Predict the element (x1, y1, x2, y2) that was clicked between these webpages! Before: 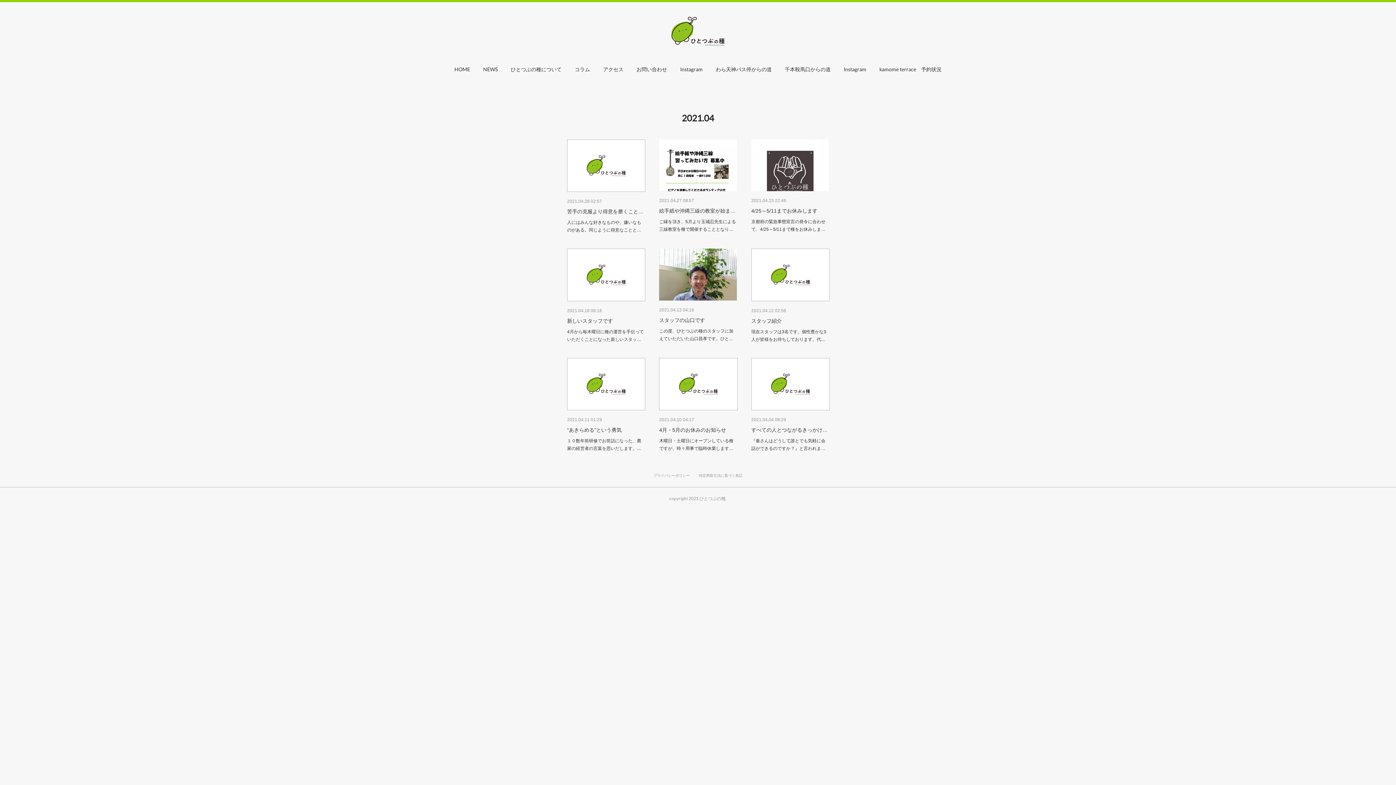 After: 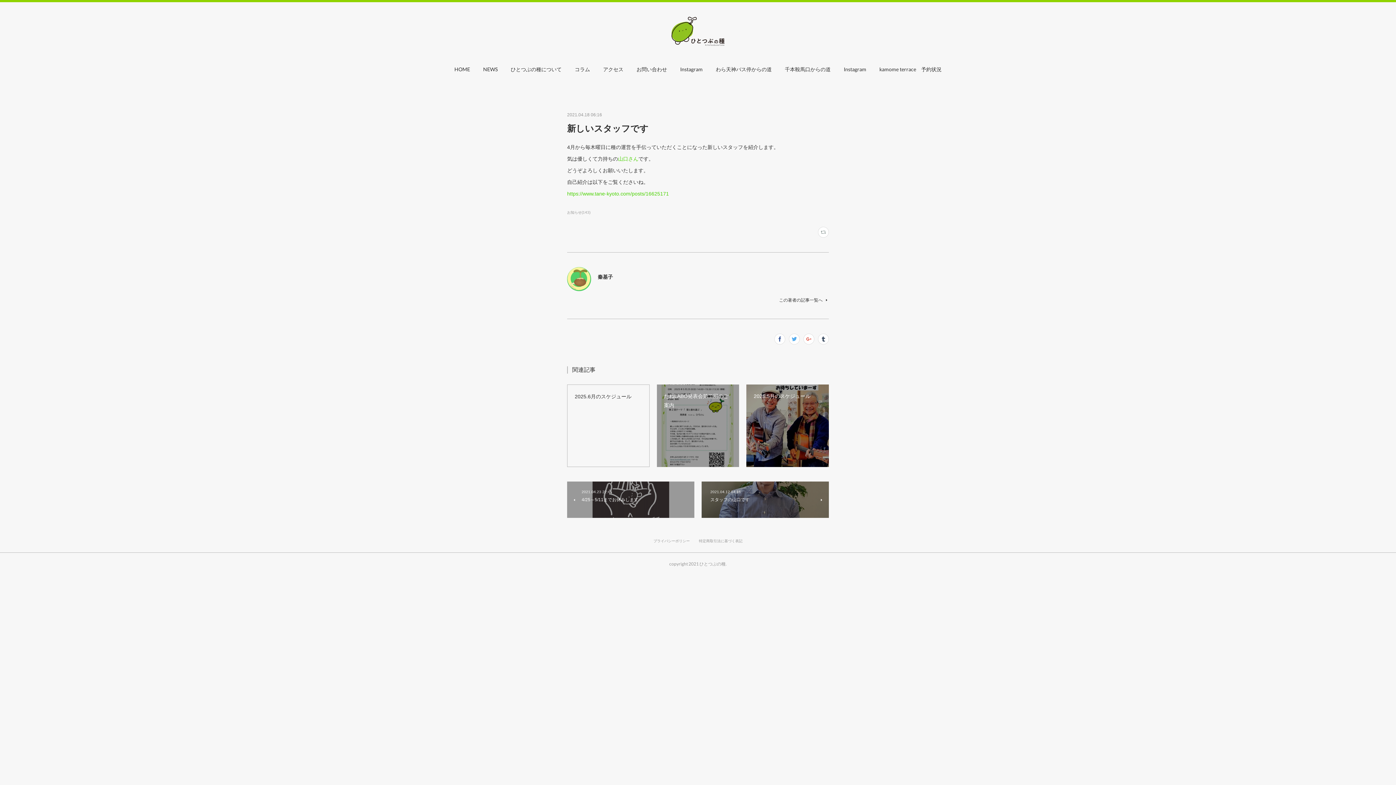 Action: label: 新しいスタッフです bbox: (567, 318, 613, 323)